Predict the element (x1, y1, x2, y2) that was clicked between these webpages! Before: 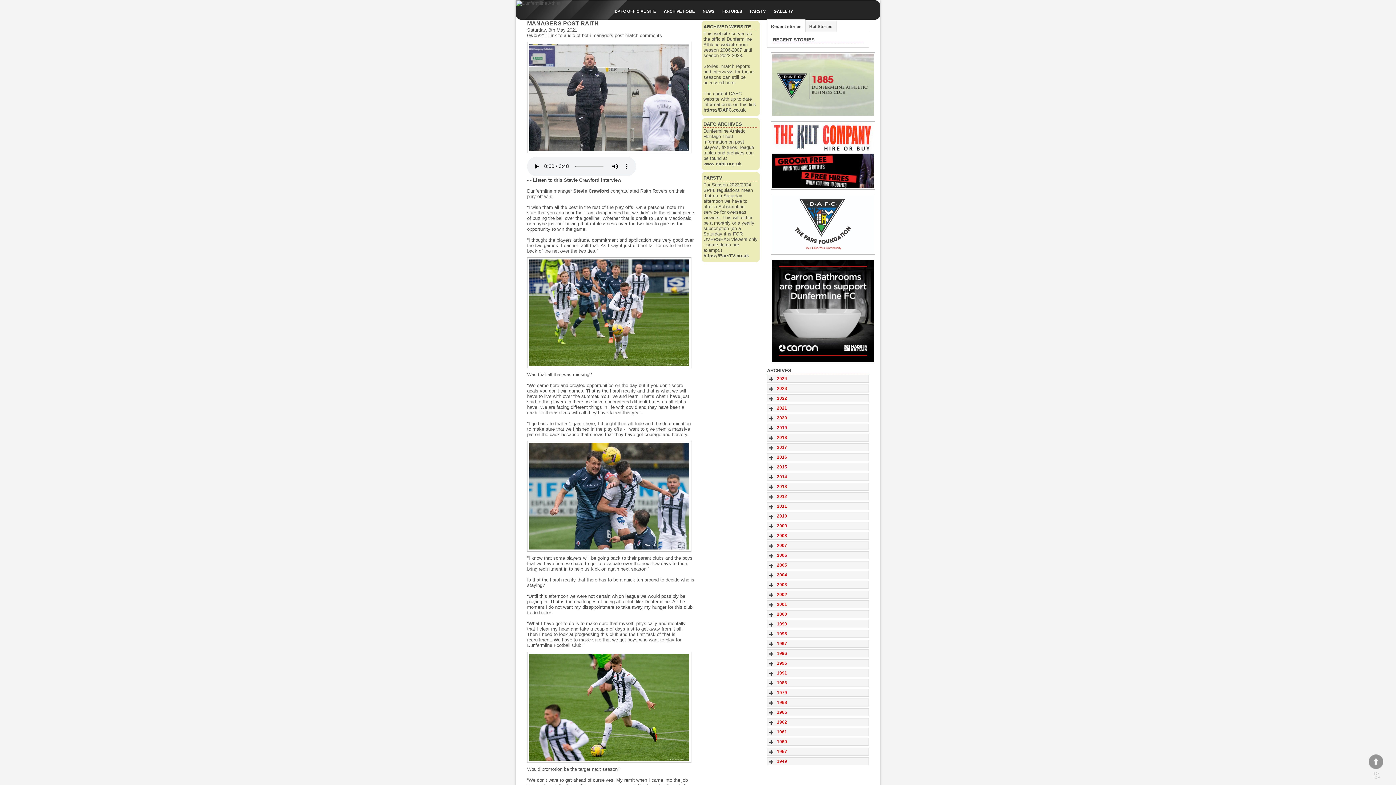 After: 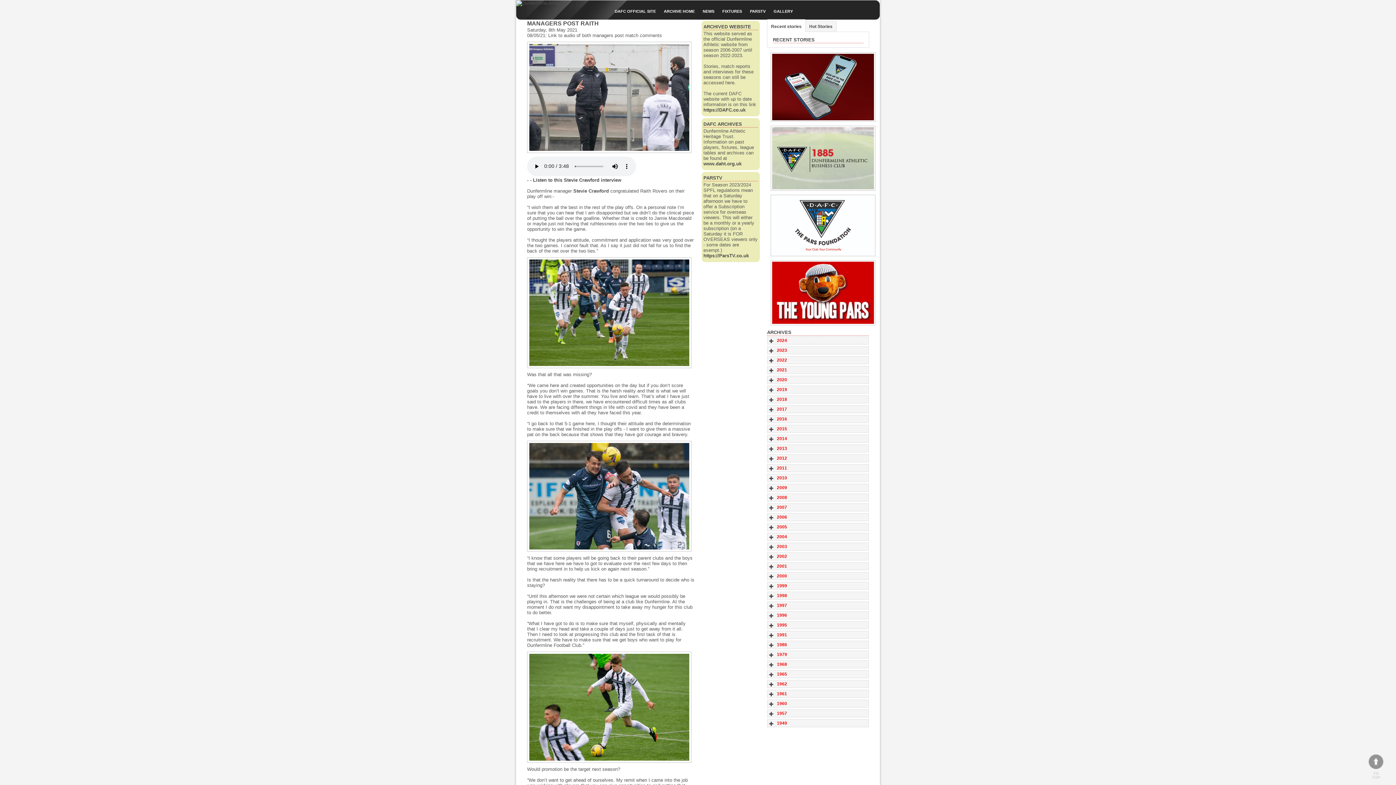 Action: label: DAFC ARCHIVES bbox: (703, 121, 742, 126)